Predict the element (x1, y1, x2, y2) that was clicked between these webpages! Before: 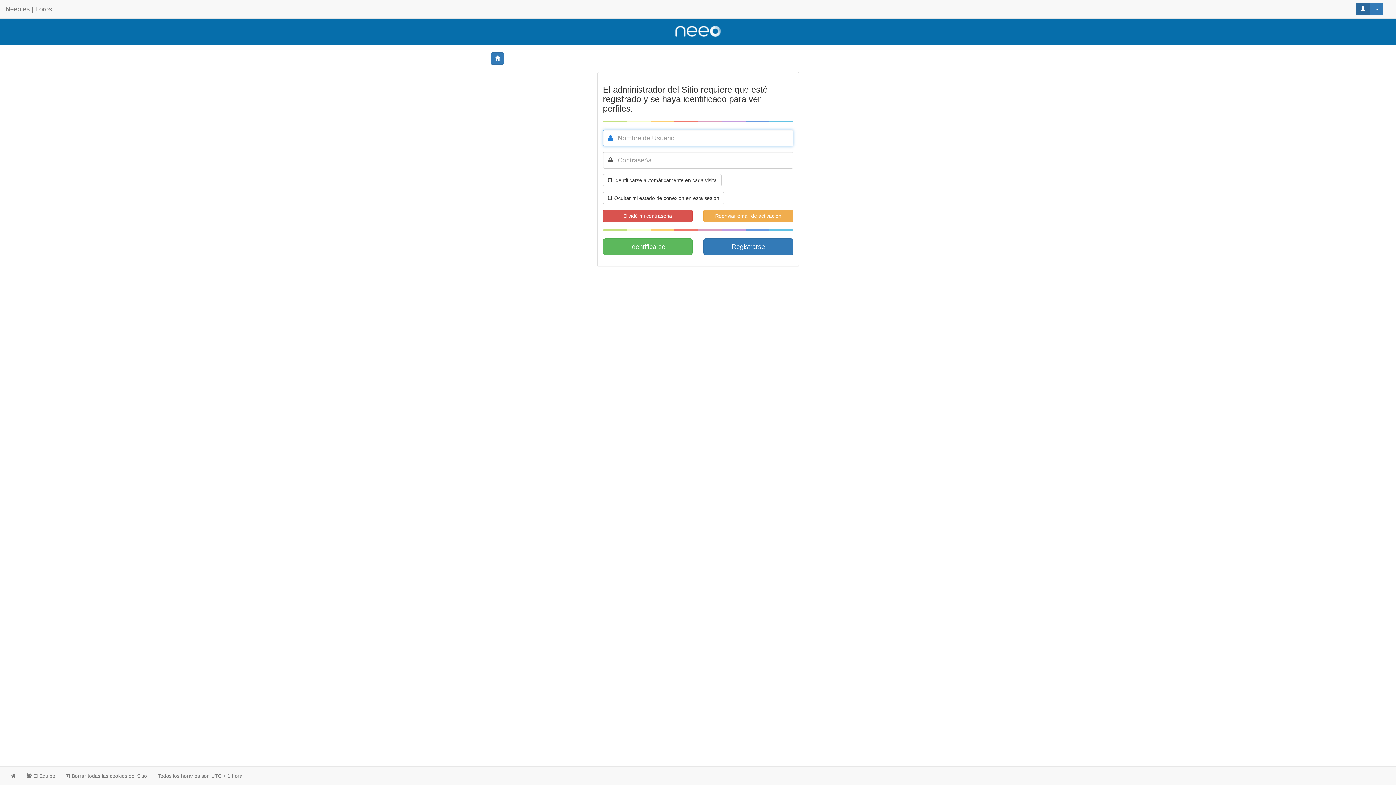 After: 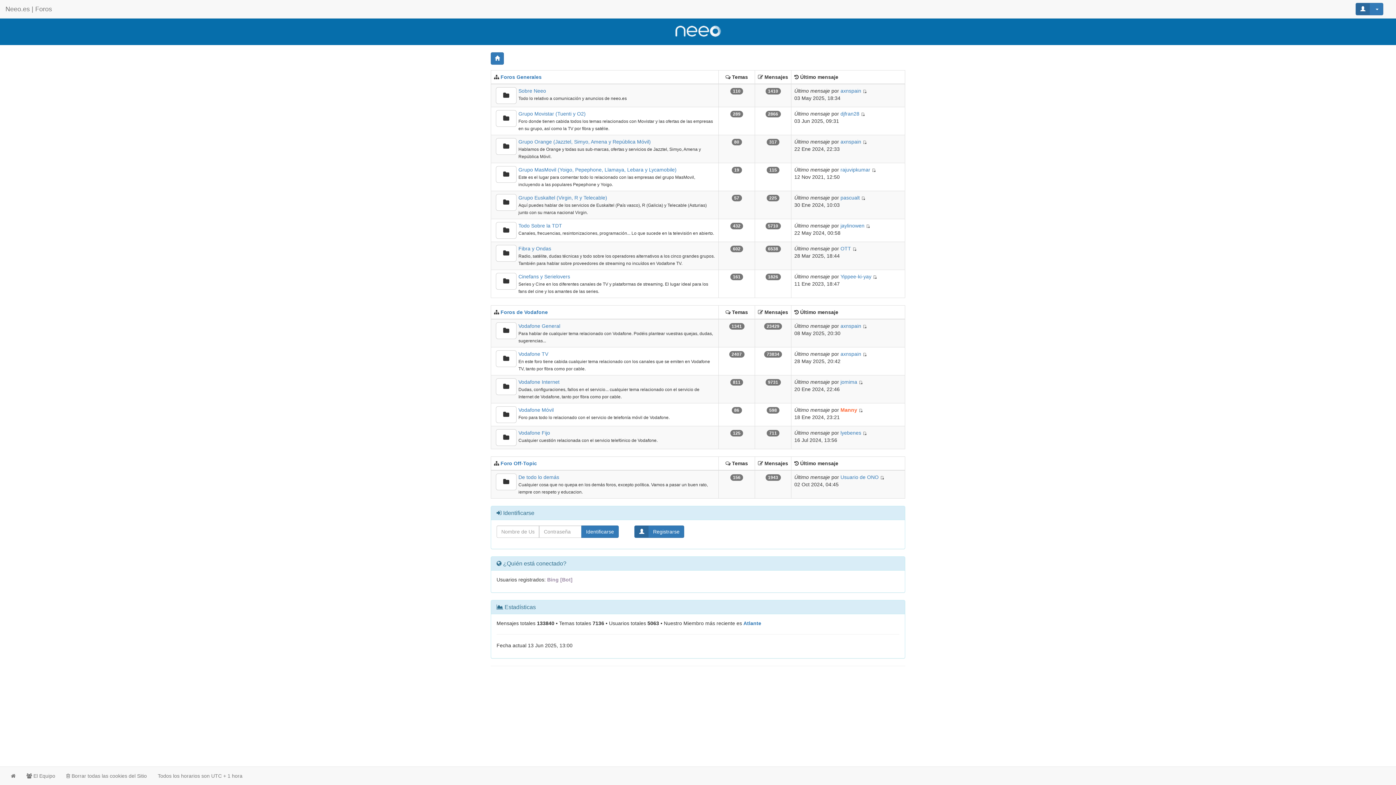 Action: bbox: (5, 767, 21, 785)